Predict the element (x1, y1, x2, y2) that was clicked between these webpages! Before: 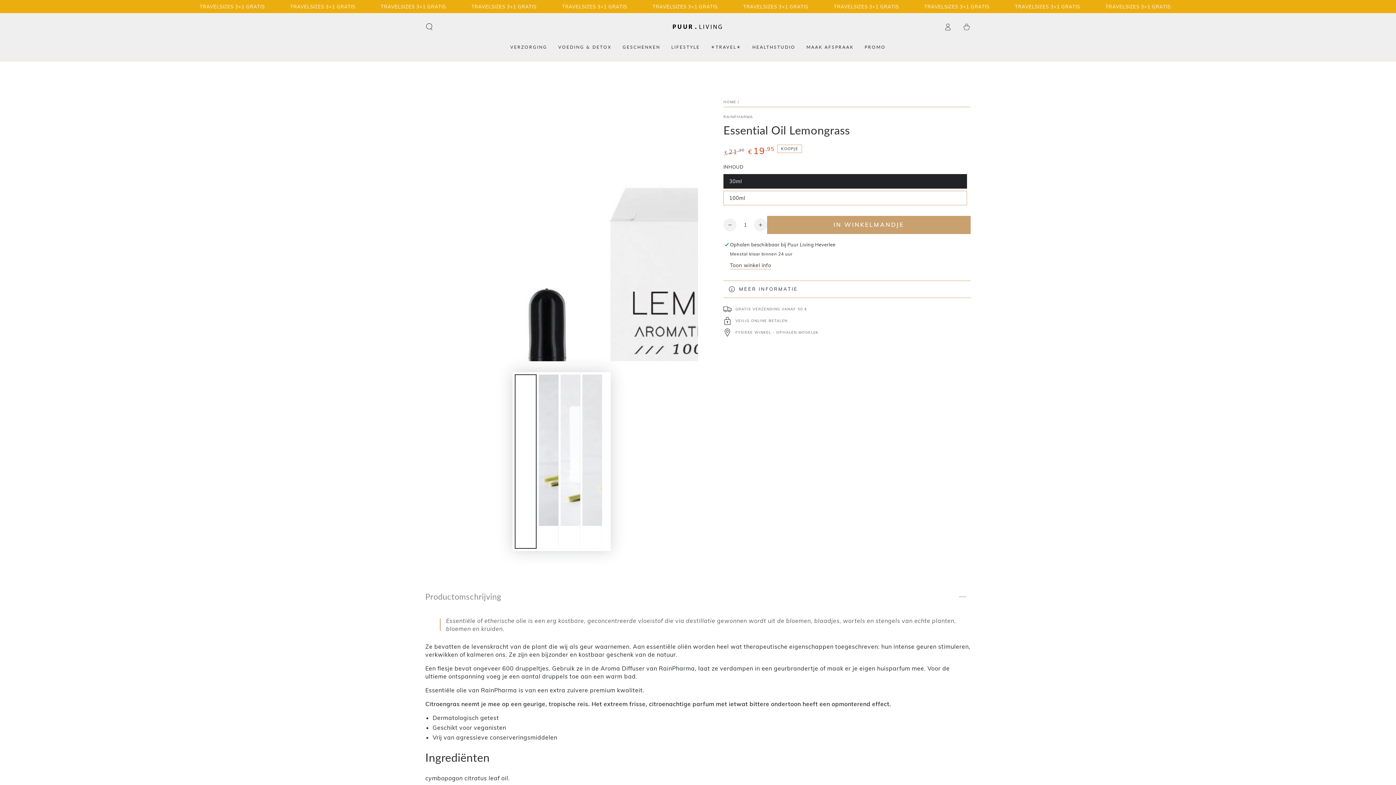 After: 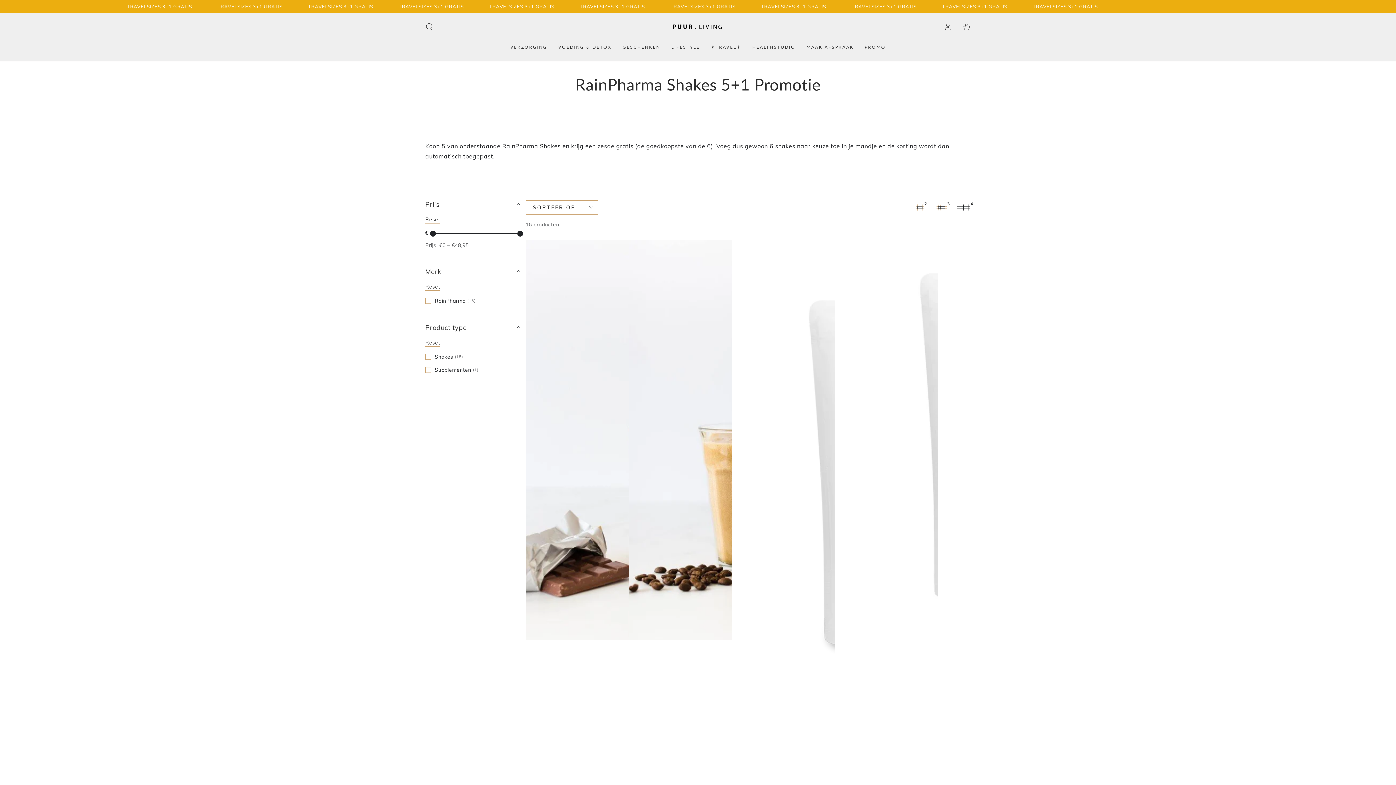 Action: bbox: (859, 38, 891, 55) label: PROMO